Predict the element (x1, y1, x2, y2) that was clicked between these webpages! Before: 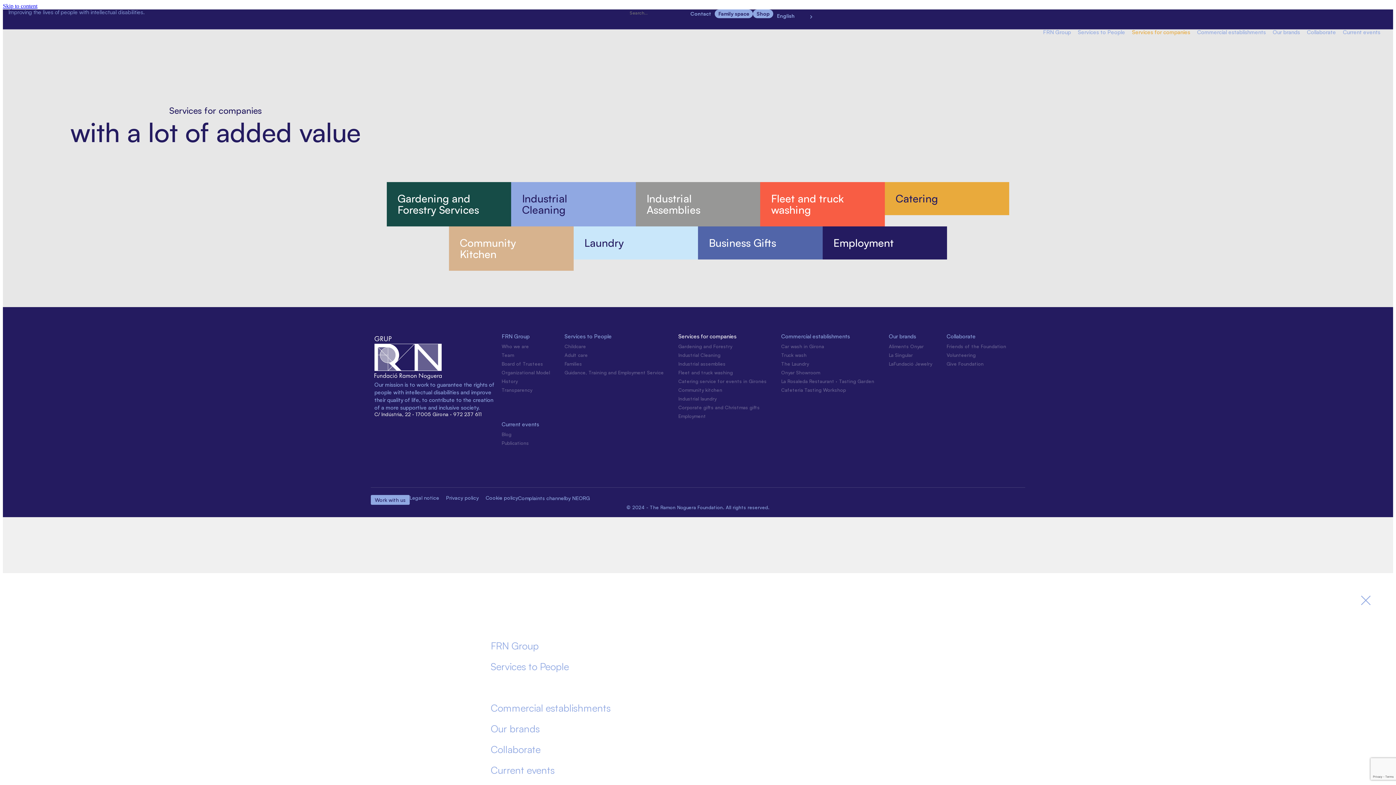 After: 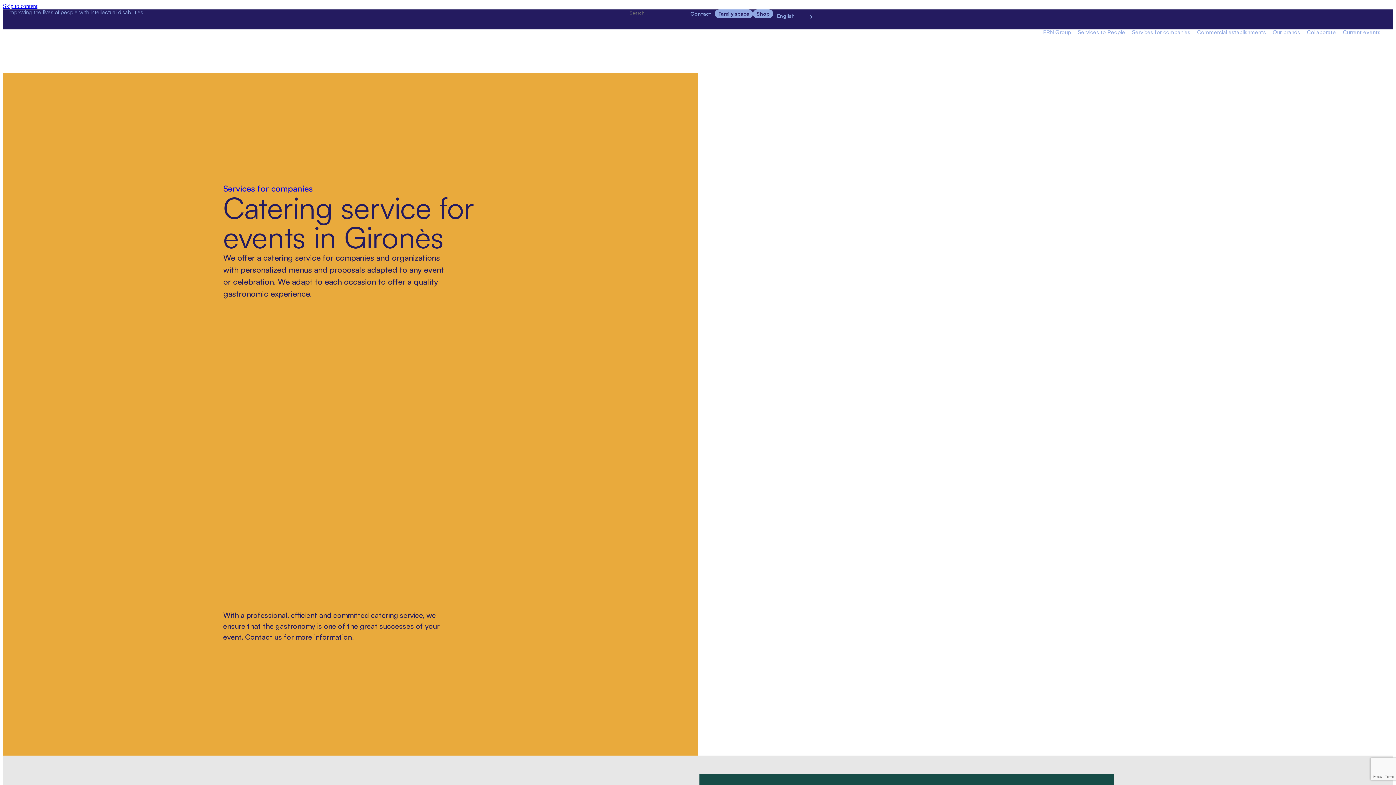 Action: bbox: (885, 182, 1009, 226) label: Catering